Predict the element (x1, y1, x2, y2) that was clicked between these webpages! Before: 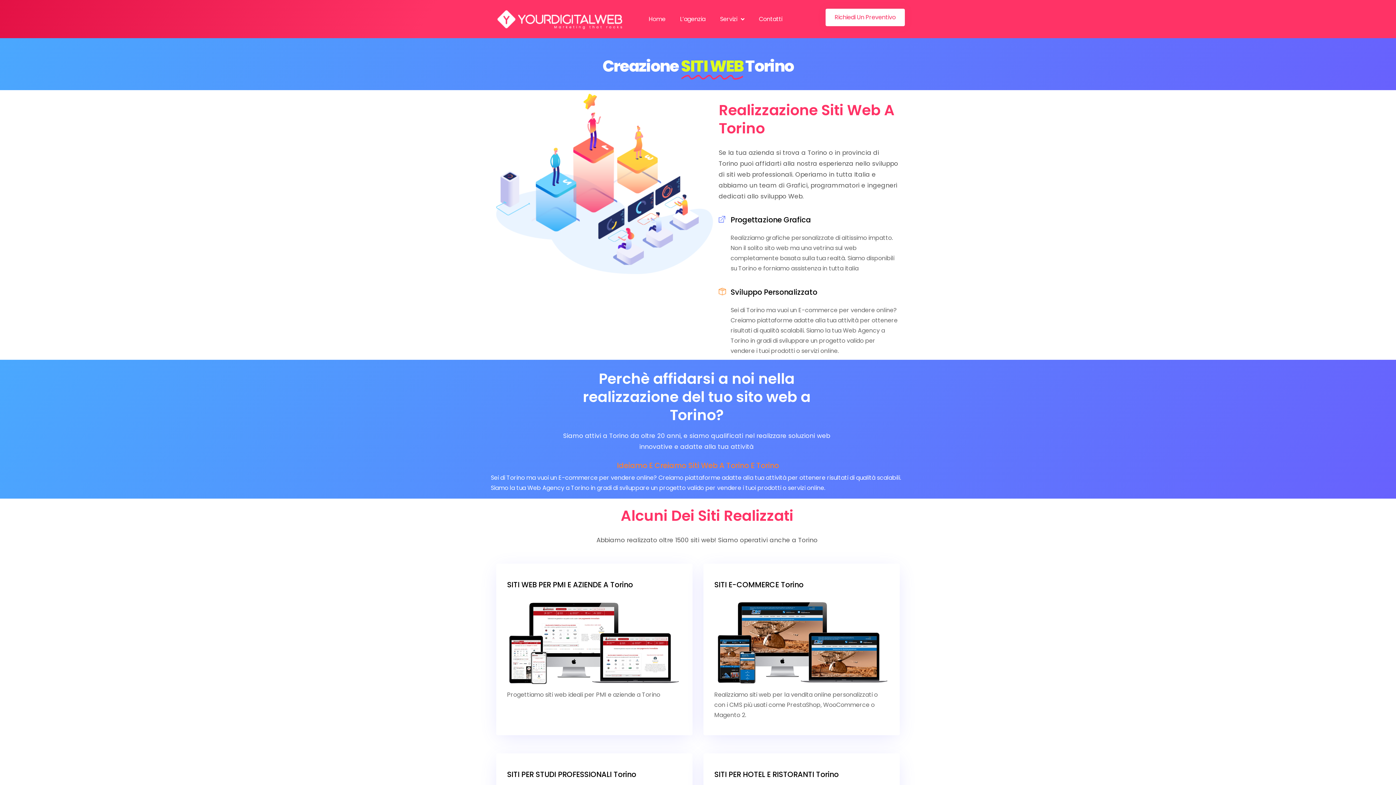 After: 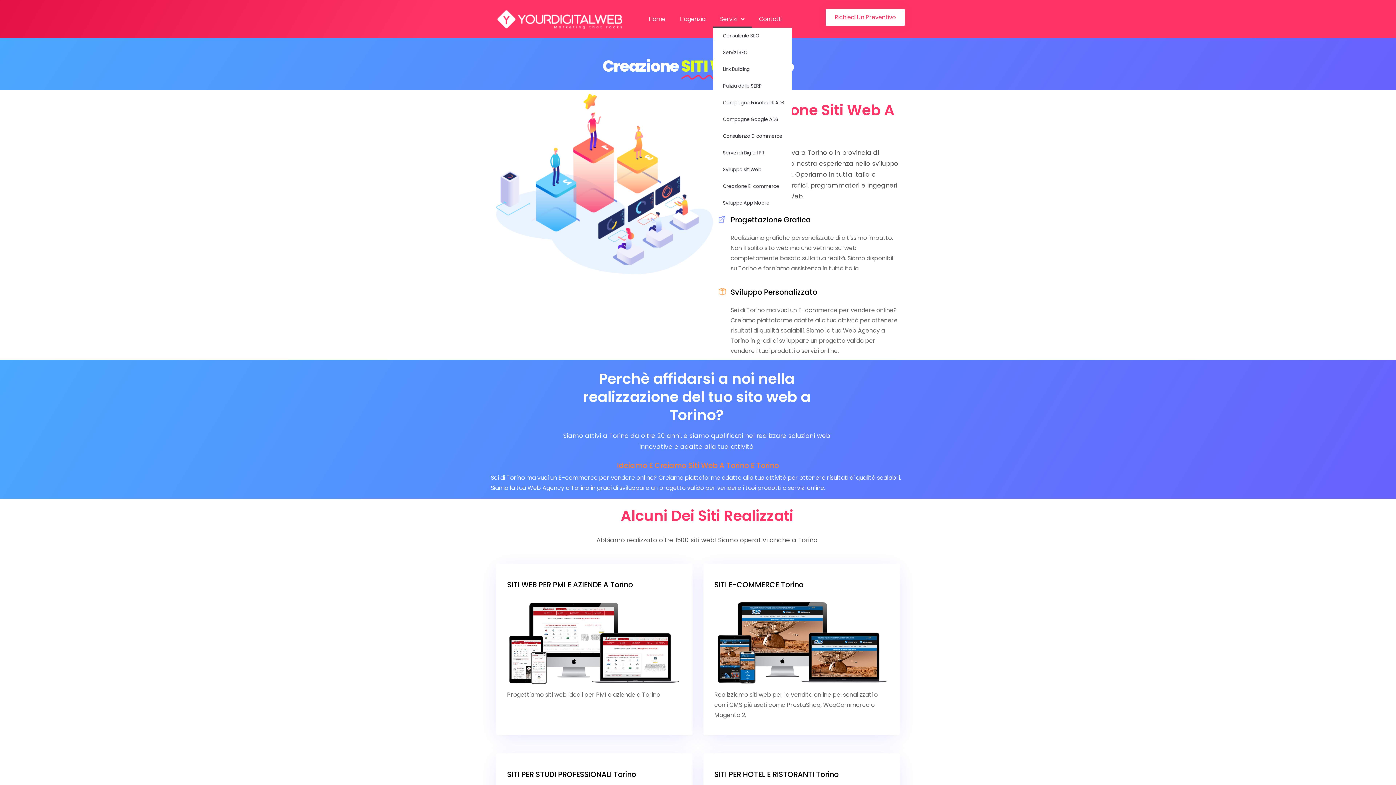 Action: bbox: (712, 10, 751, 27) label: Servizi